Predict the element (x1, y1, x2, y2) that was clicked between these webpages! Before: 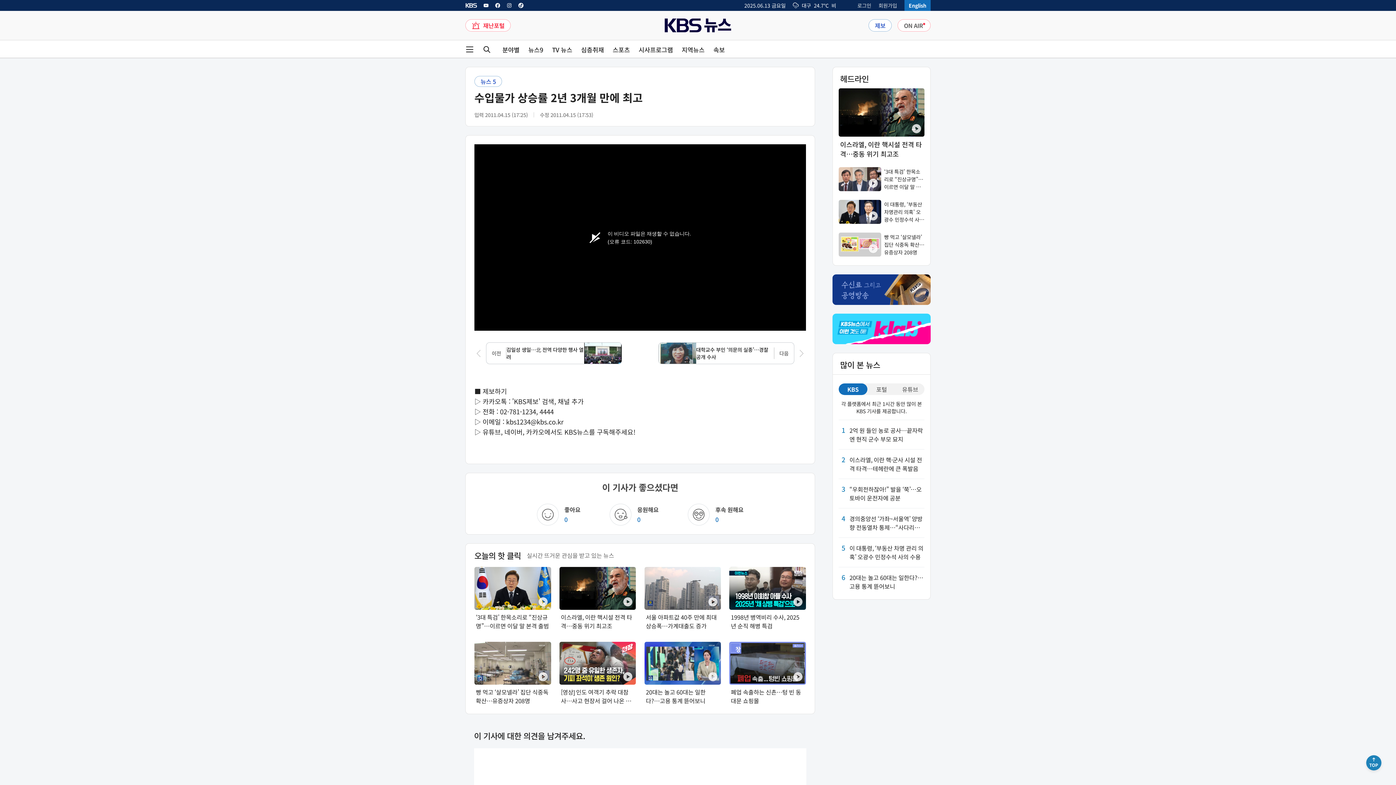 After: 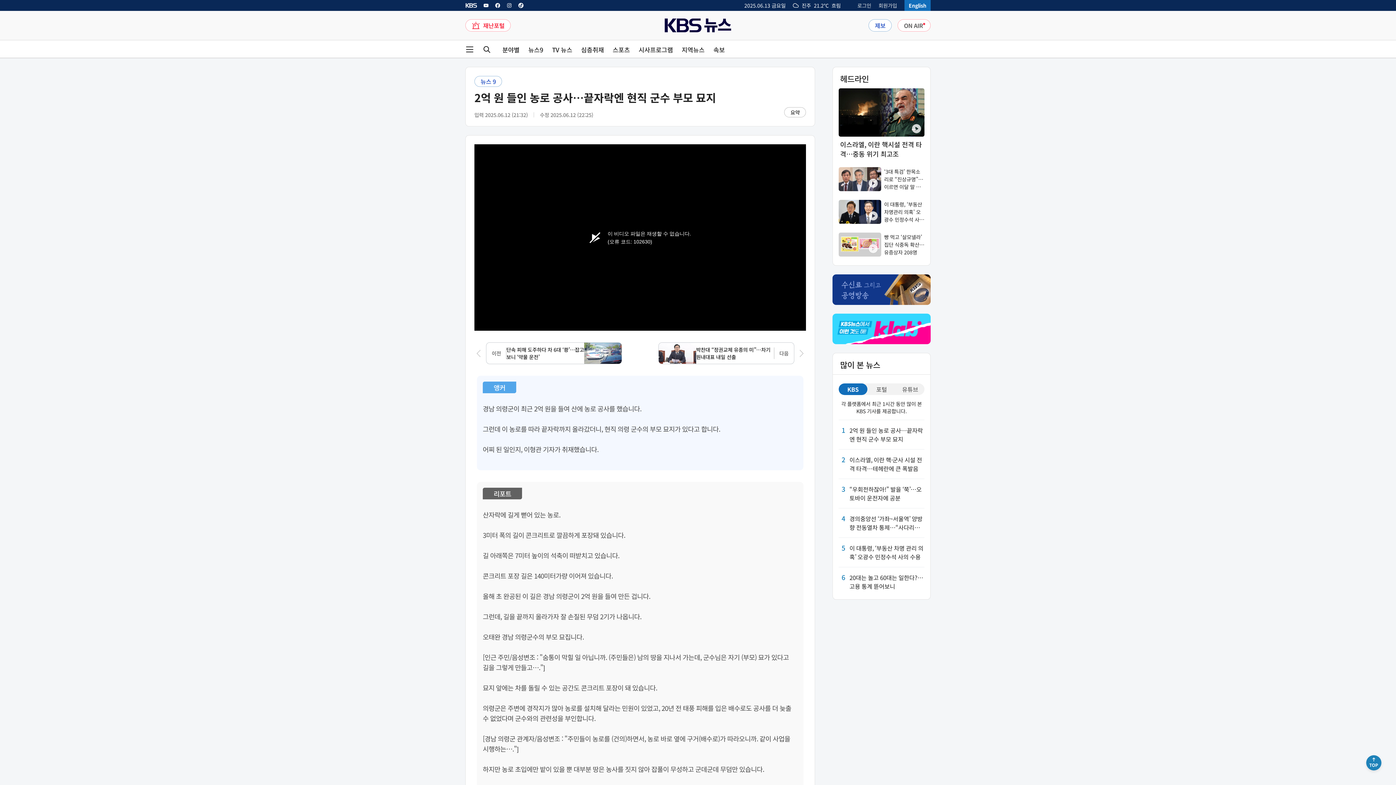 Action: bbox: (838, 426, 924, 443) label: 1

2억 원 들인 농로 공사…끝자락엔 현직 군수 부모 묘지